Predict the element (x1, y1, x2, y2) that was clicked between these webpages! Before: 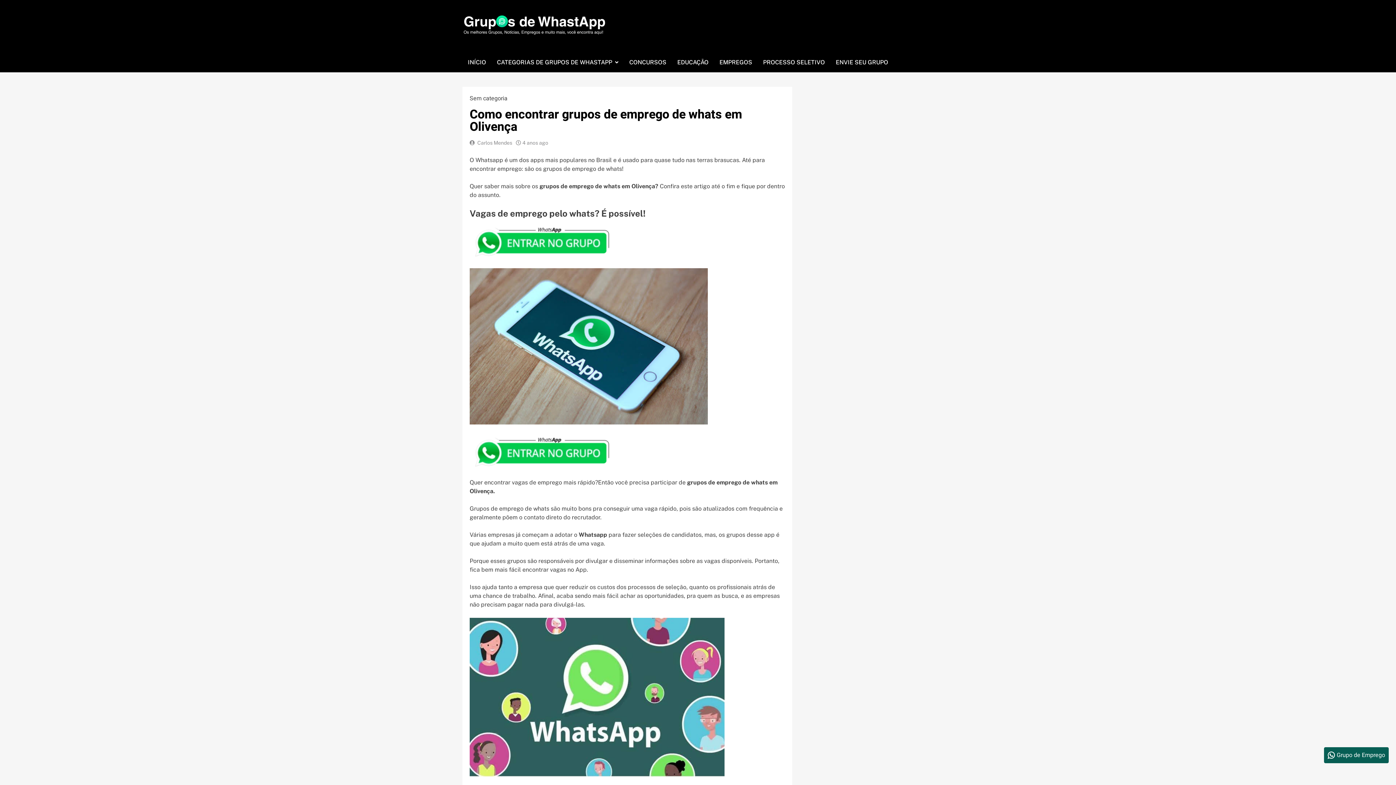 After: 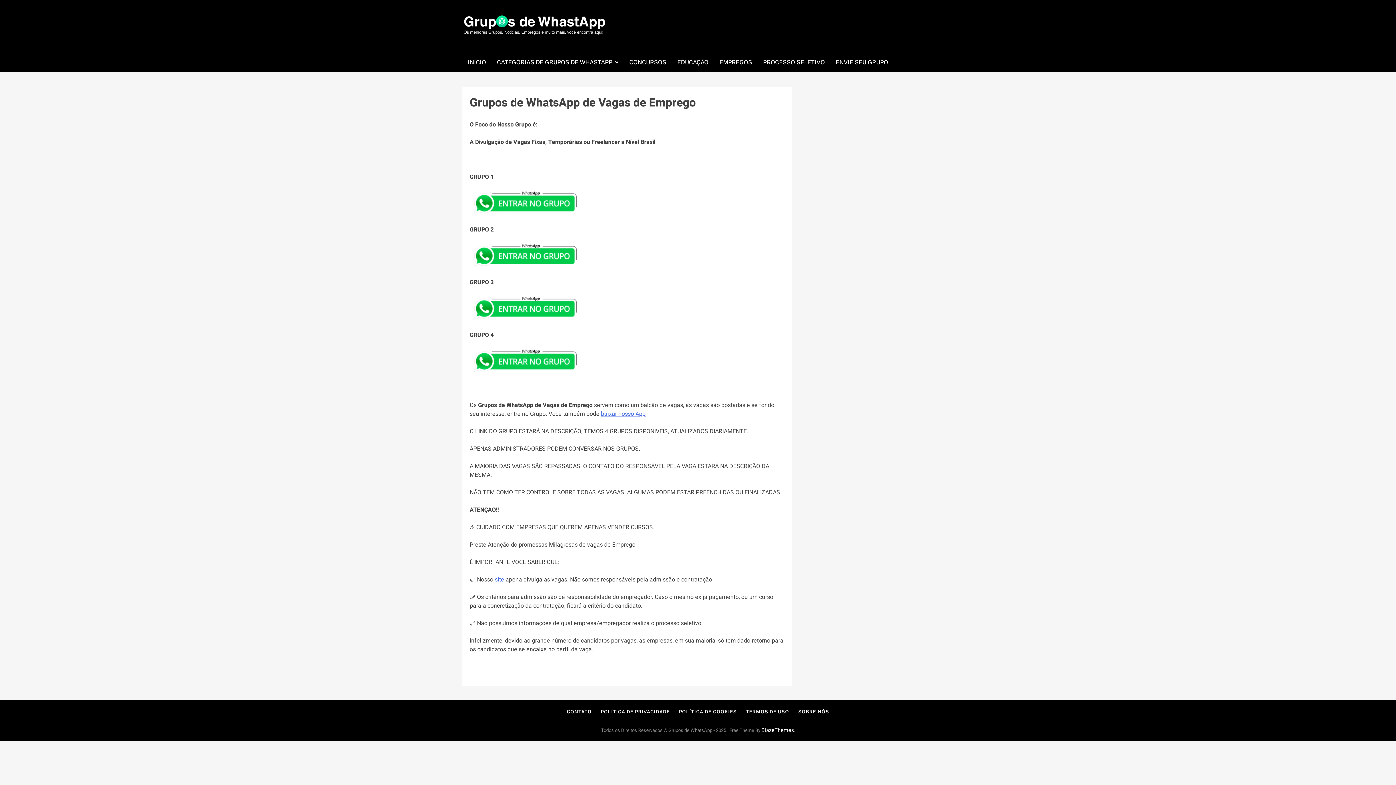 Action: bbox: (469, 251, 612, 258)